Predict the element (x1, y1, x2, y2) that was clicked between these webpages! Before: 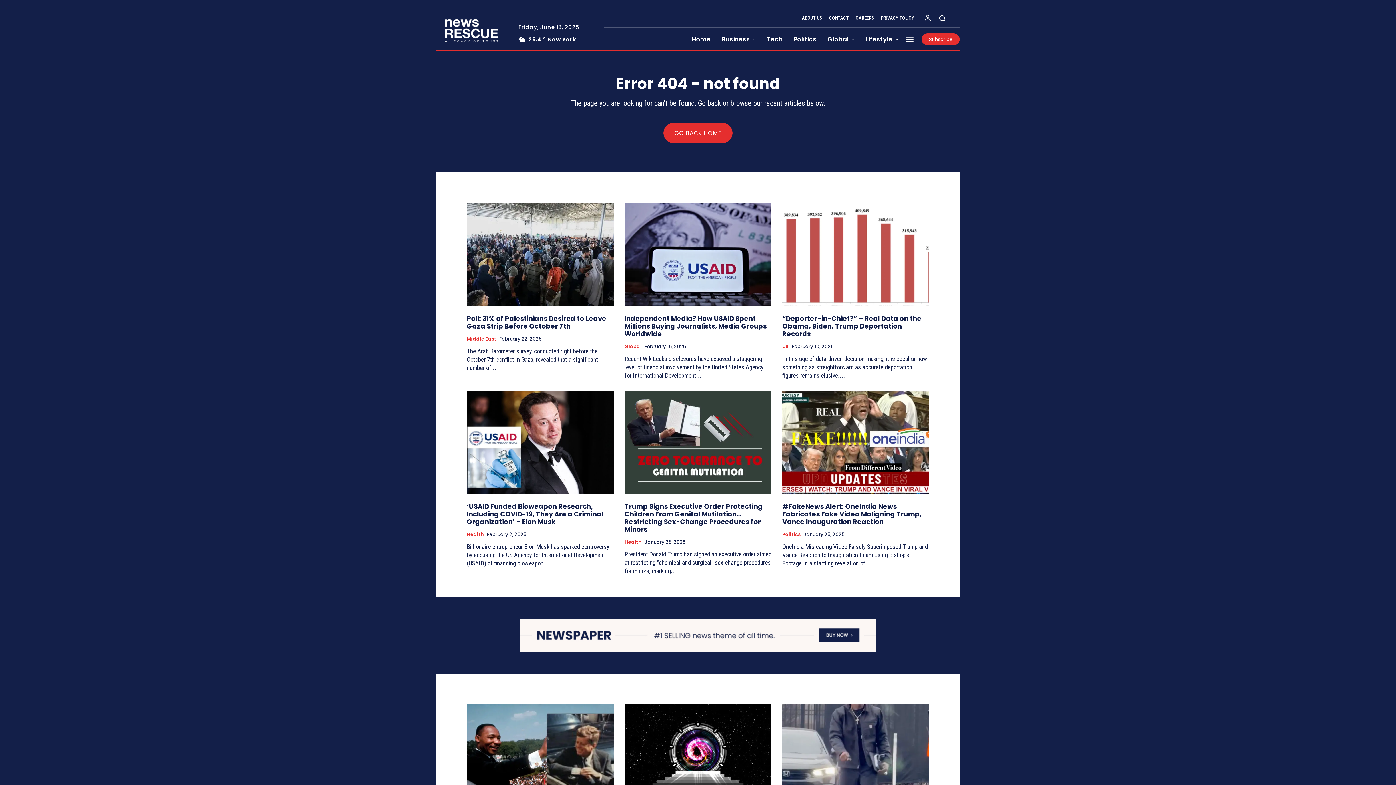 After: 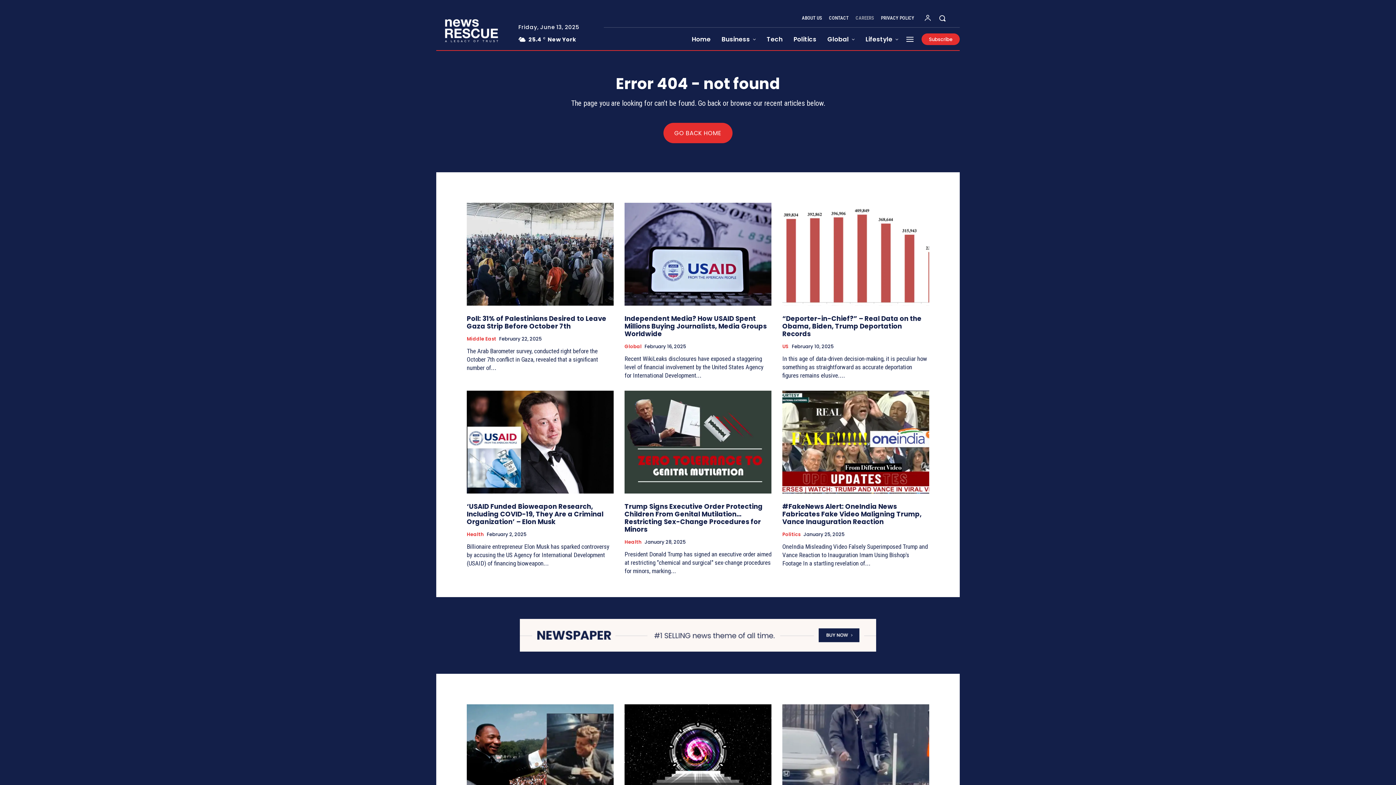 Action: bbox: (855, 9, 874, 27) label: CAREERS